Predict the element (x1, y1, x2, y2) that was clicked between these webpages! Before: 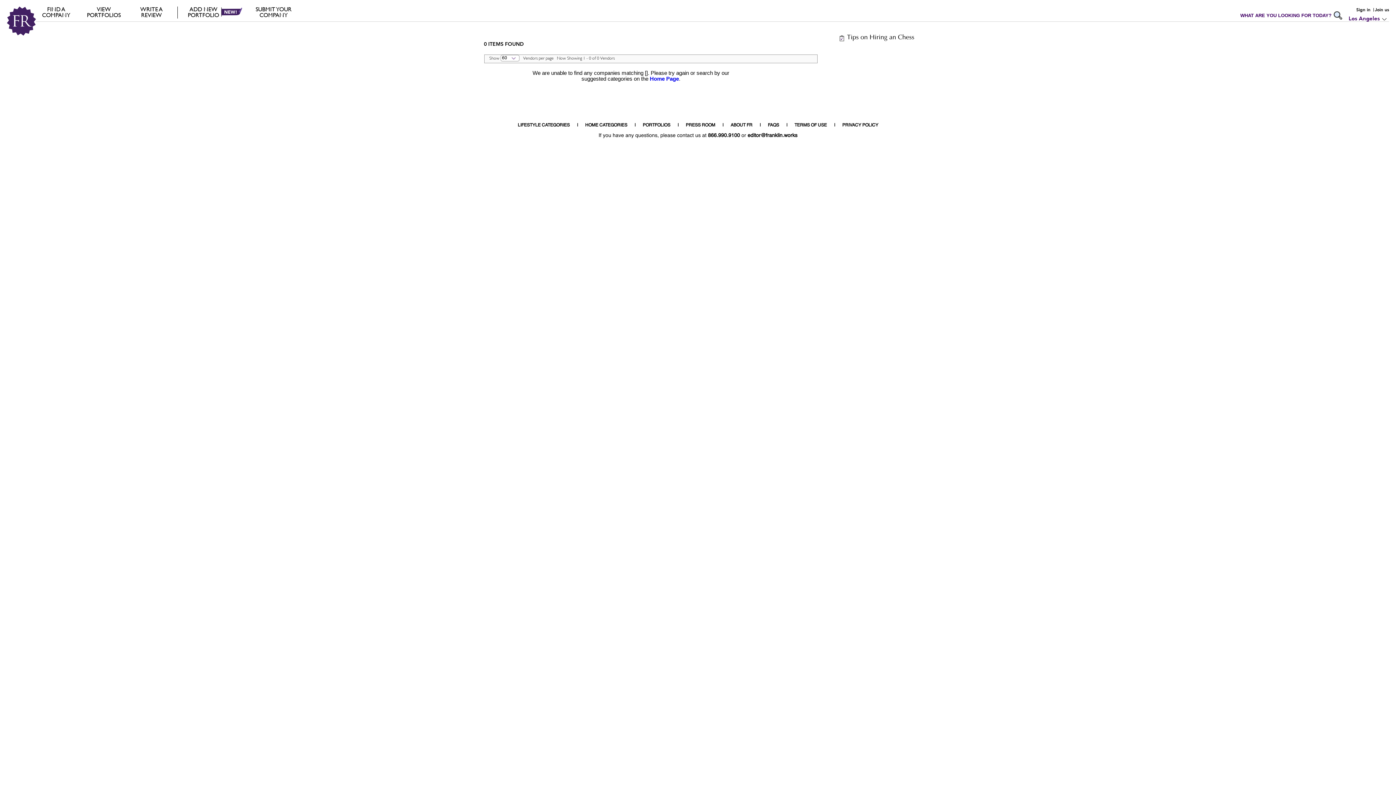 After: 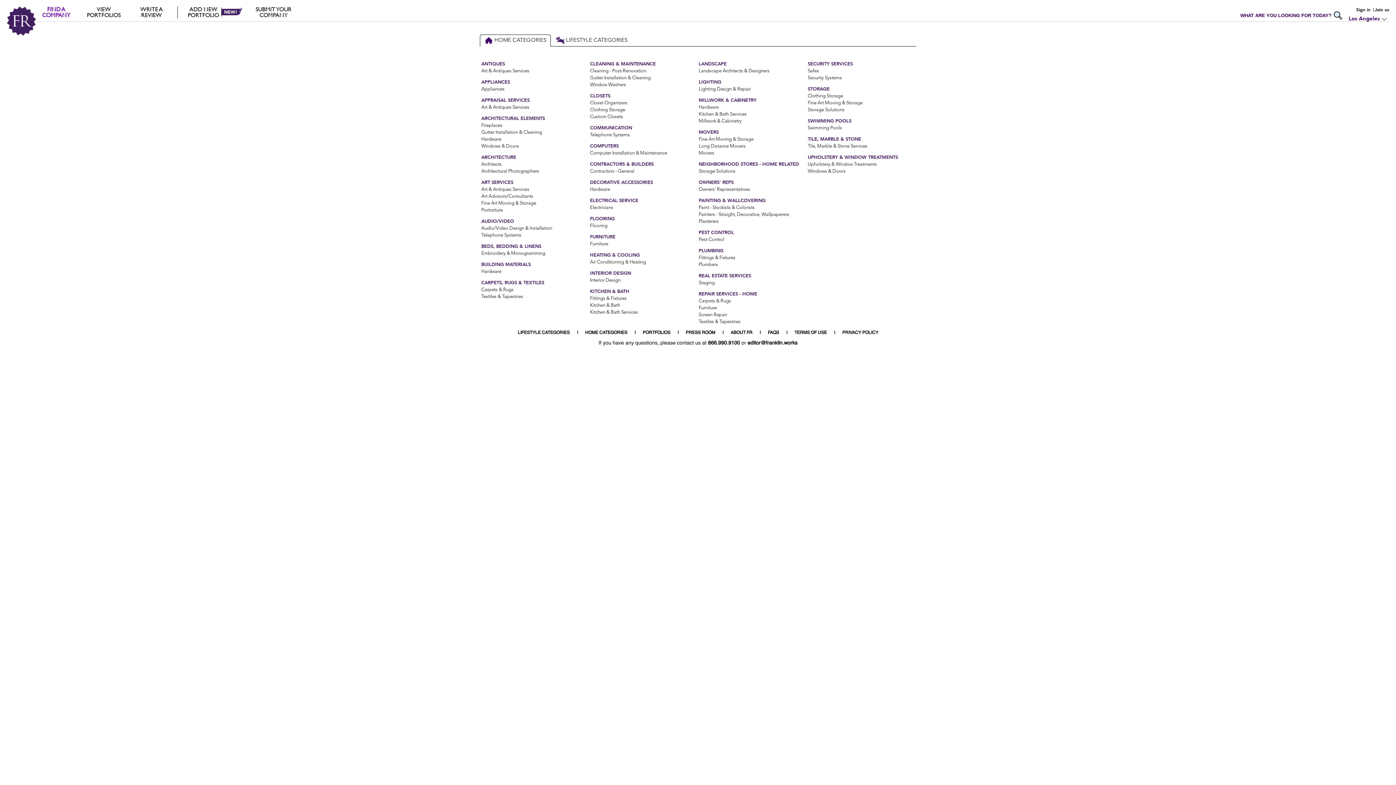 Action: bbox: (37, 5, 75, 18) label: FIND A
COMPANY